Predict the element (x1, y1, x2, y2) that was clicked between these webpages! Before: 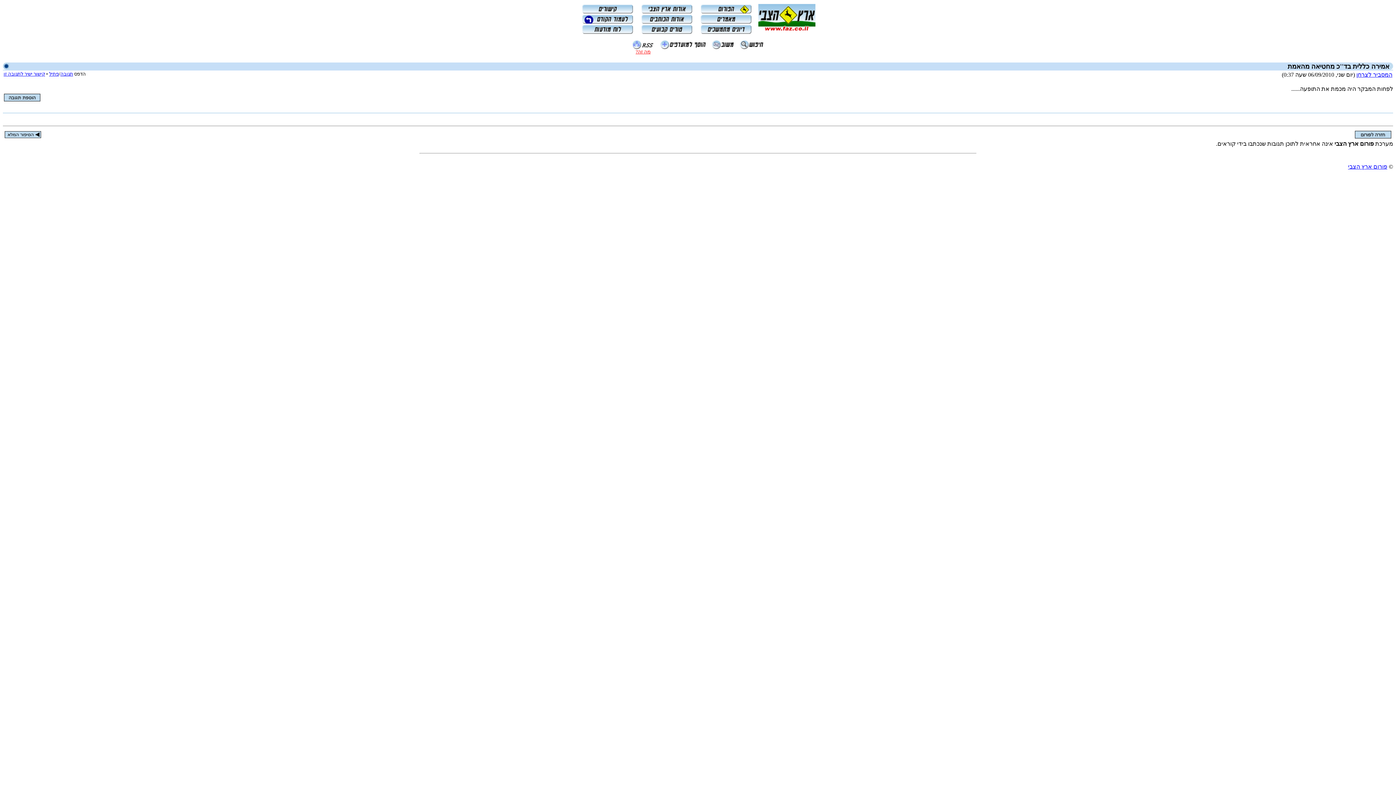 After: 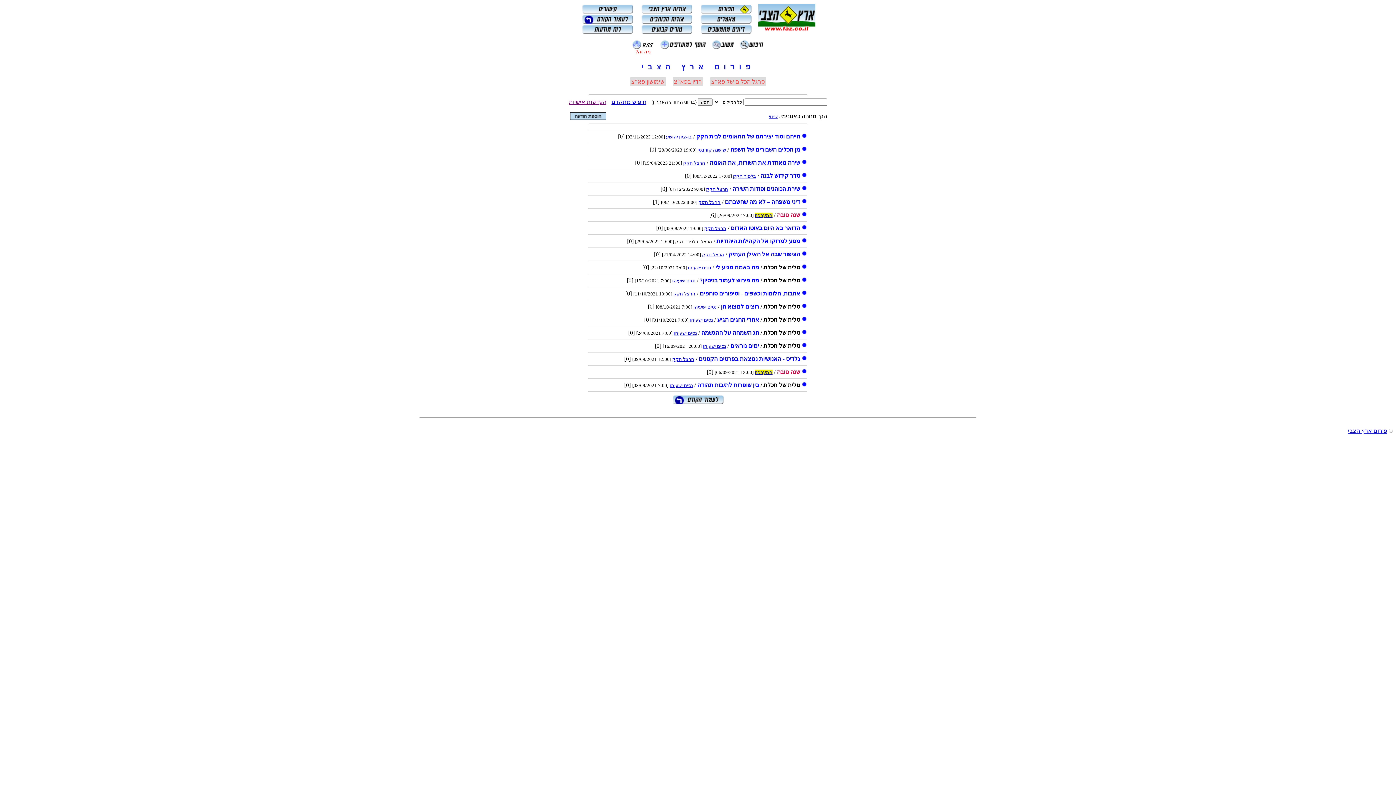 Action: bbox: (1355, 133, 1391, 139)